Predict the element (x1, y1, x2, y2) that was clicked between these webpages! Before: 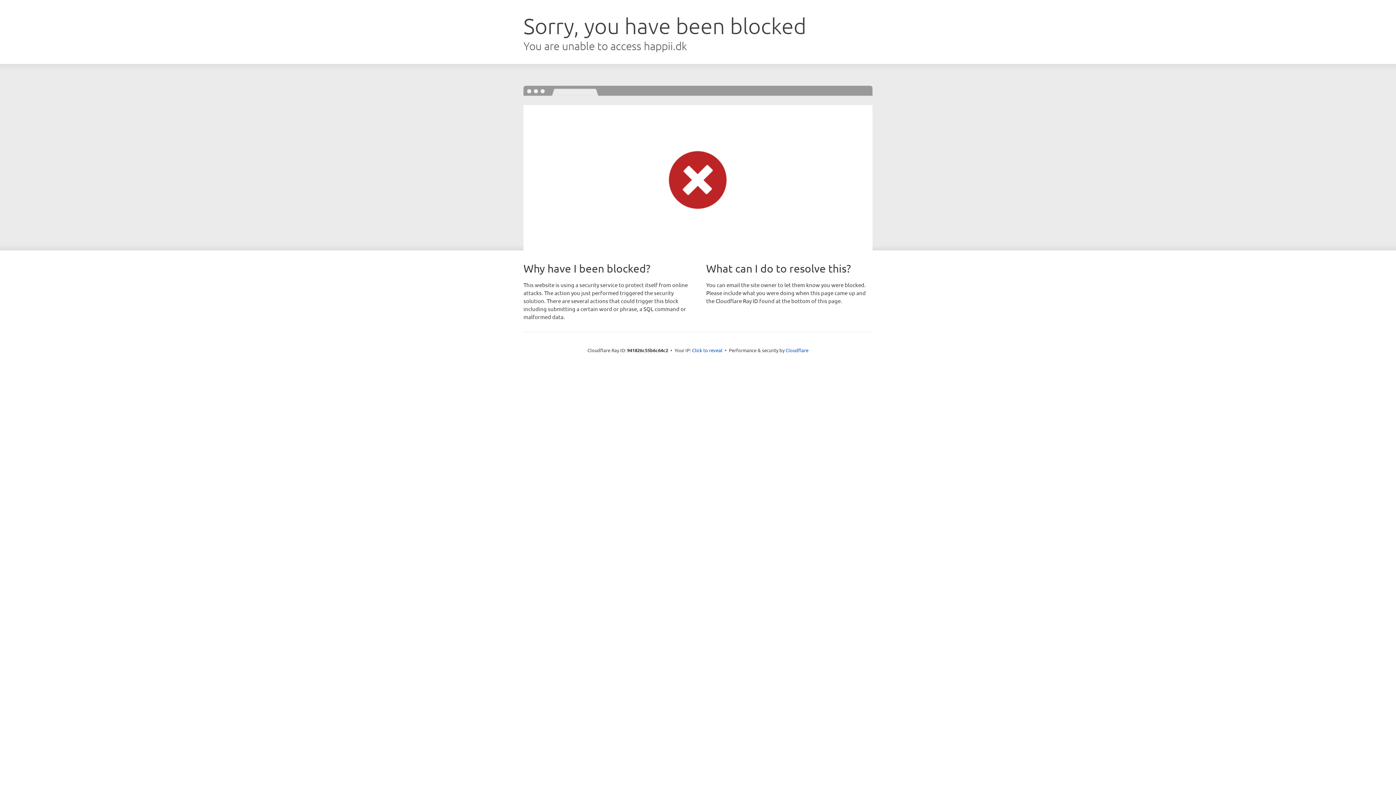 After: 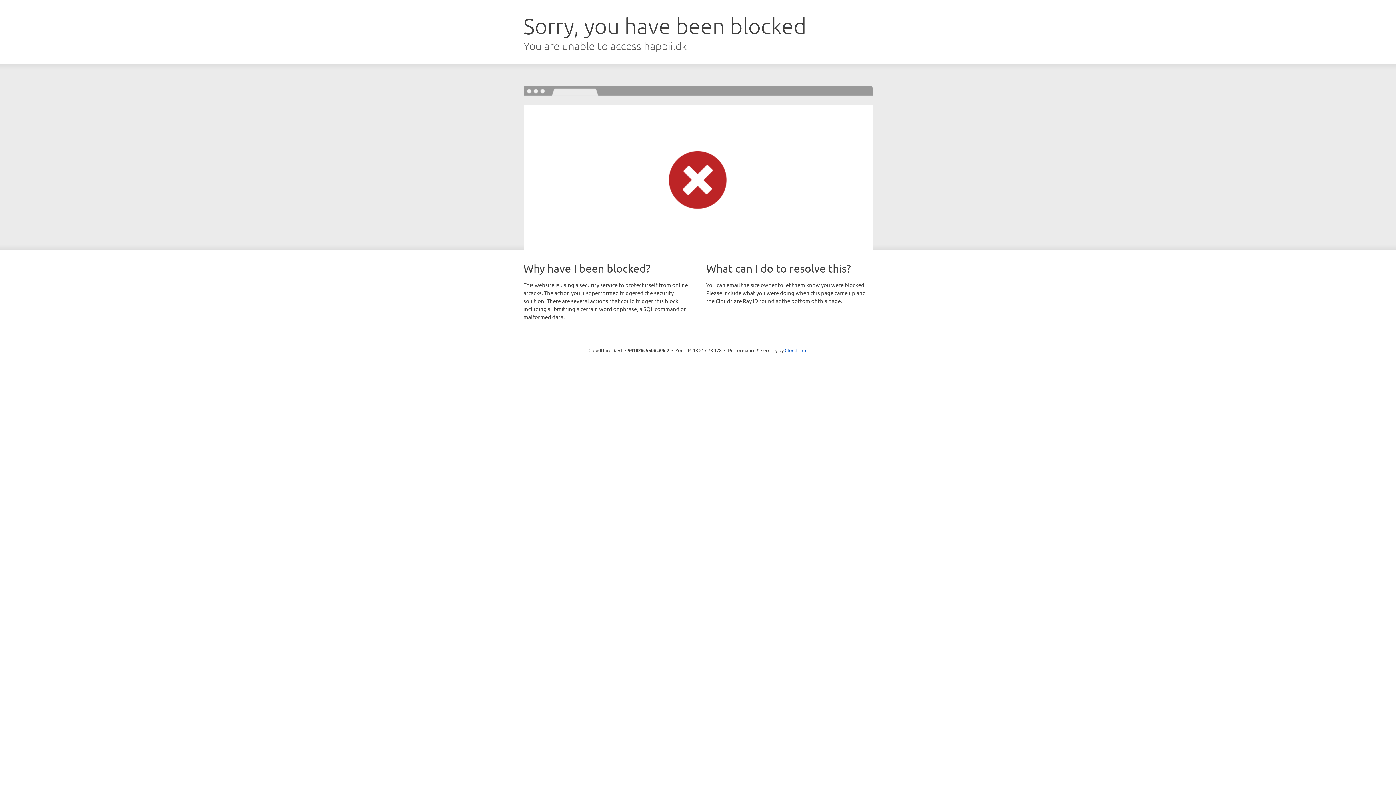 Action: label: Click to reveal bbox: (692, 346, 722, 353)